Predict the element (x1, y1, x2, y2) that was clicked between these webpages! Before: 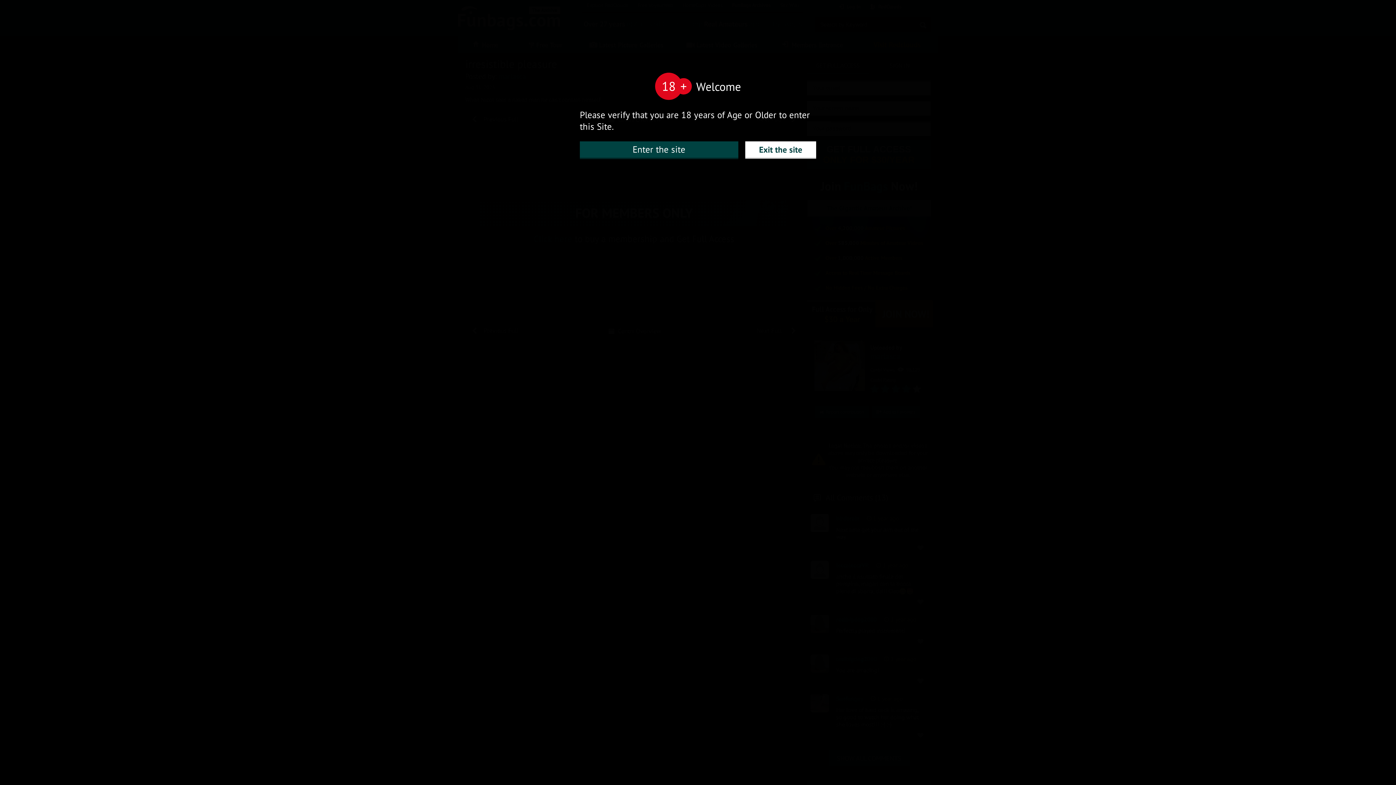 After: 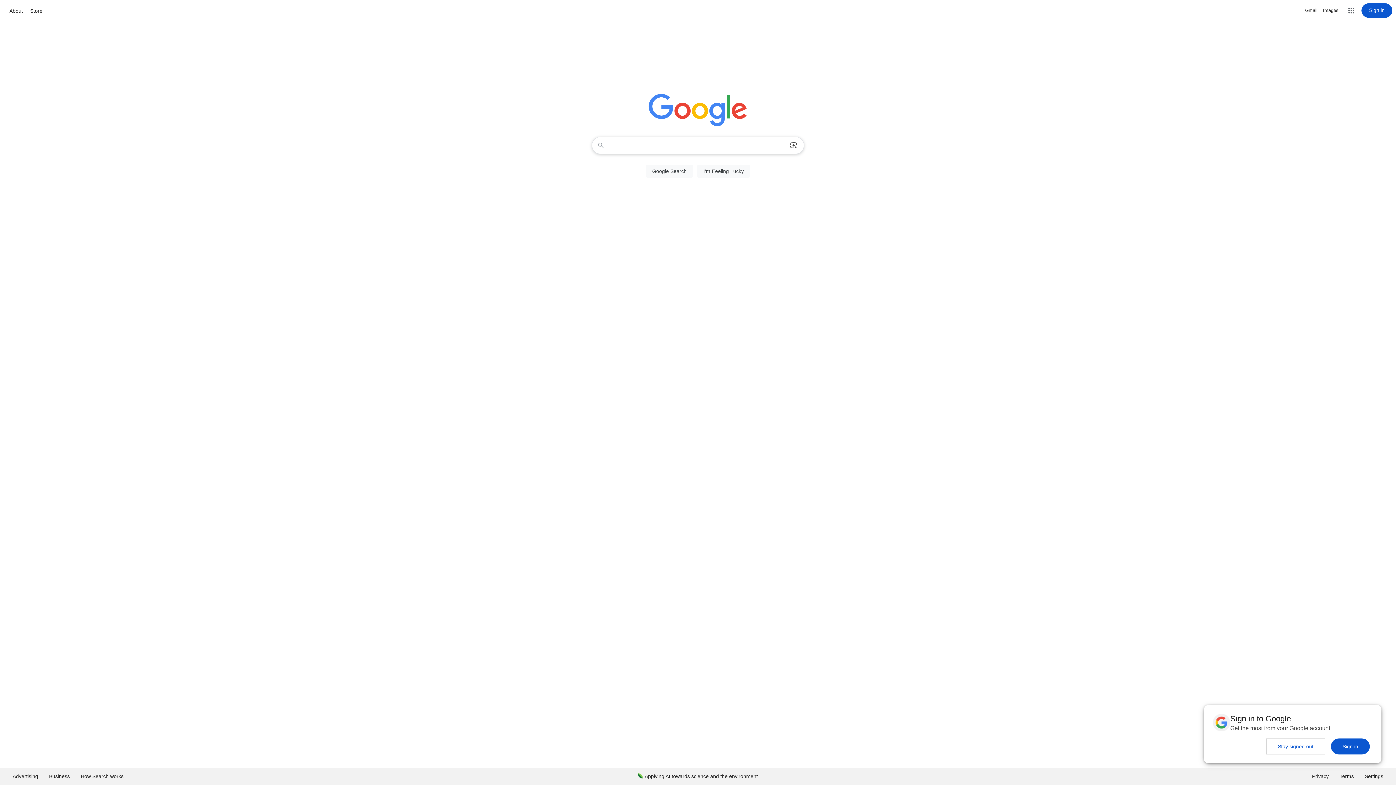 Action: label: Exit the site bbox: (745, 141, 816, 157)